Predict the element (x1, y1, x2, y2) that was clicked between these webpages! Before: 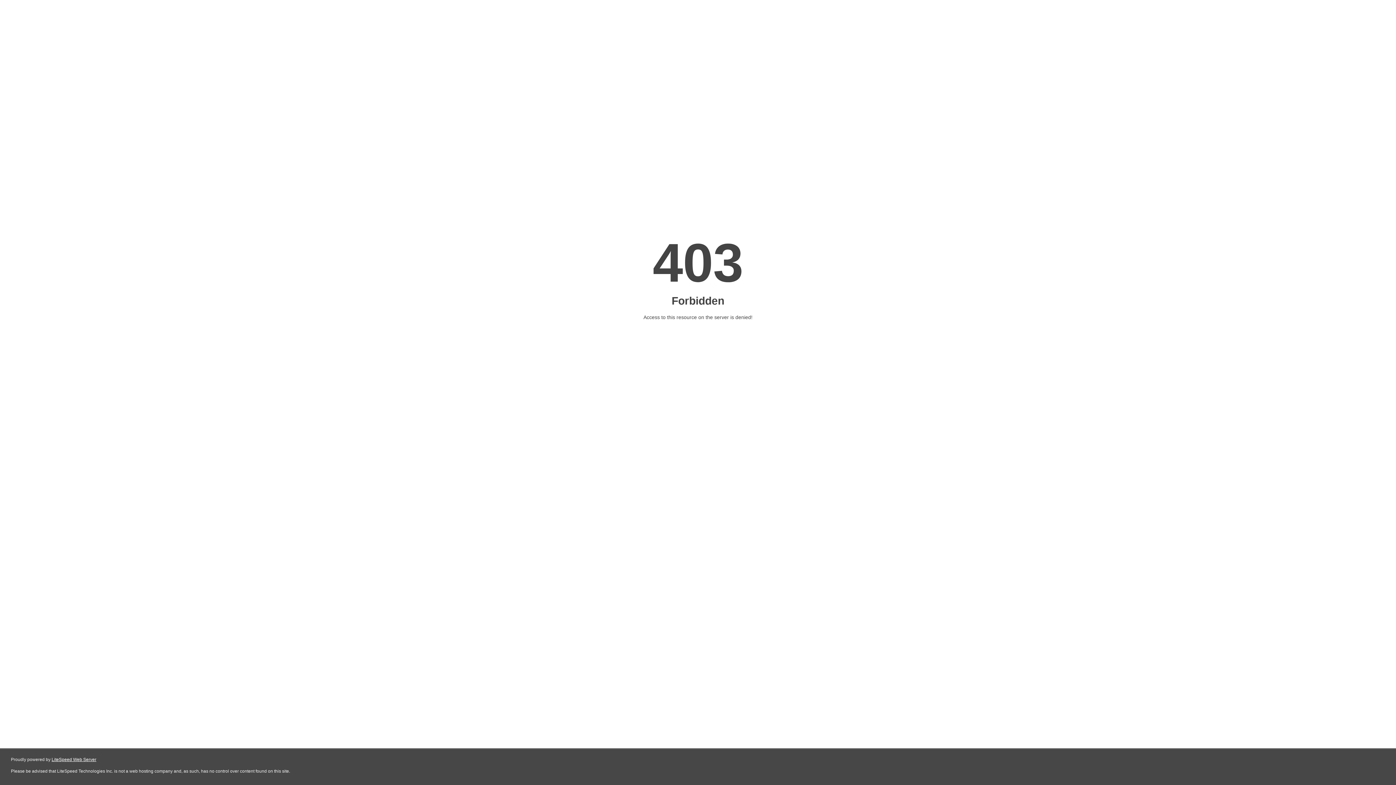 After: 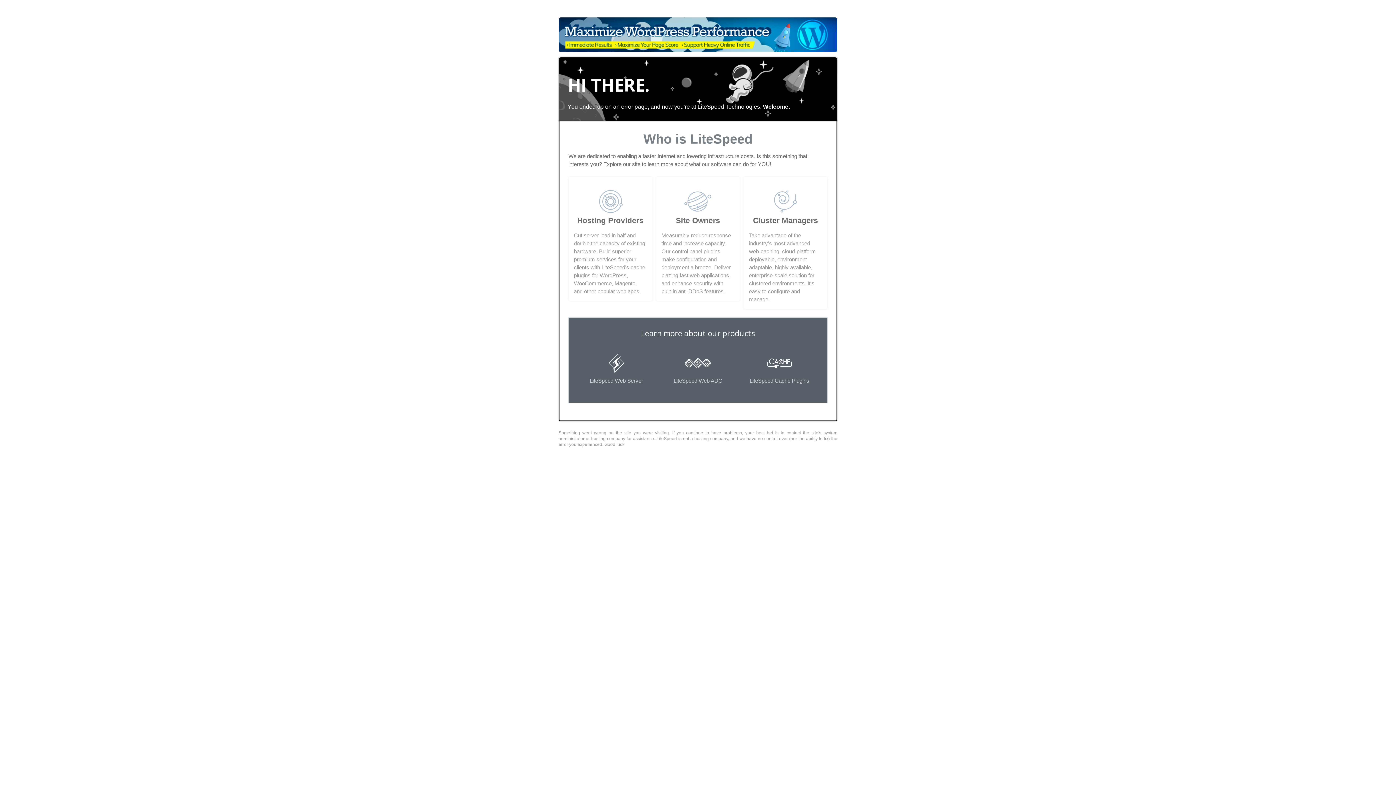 Action: label: LiteSpeed Web Server bbox: (51, 757, 96, 762)